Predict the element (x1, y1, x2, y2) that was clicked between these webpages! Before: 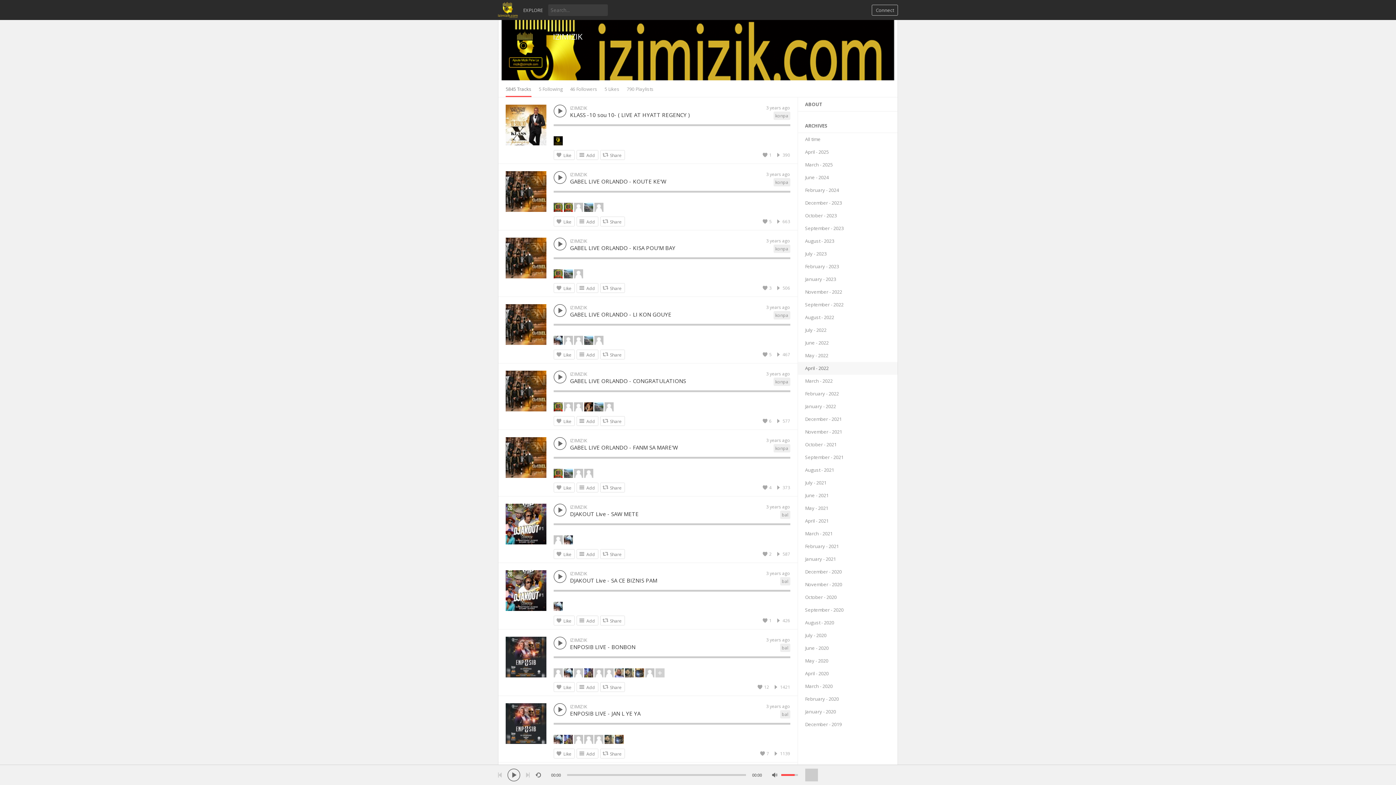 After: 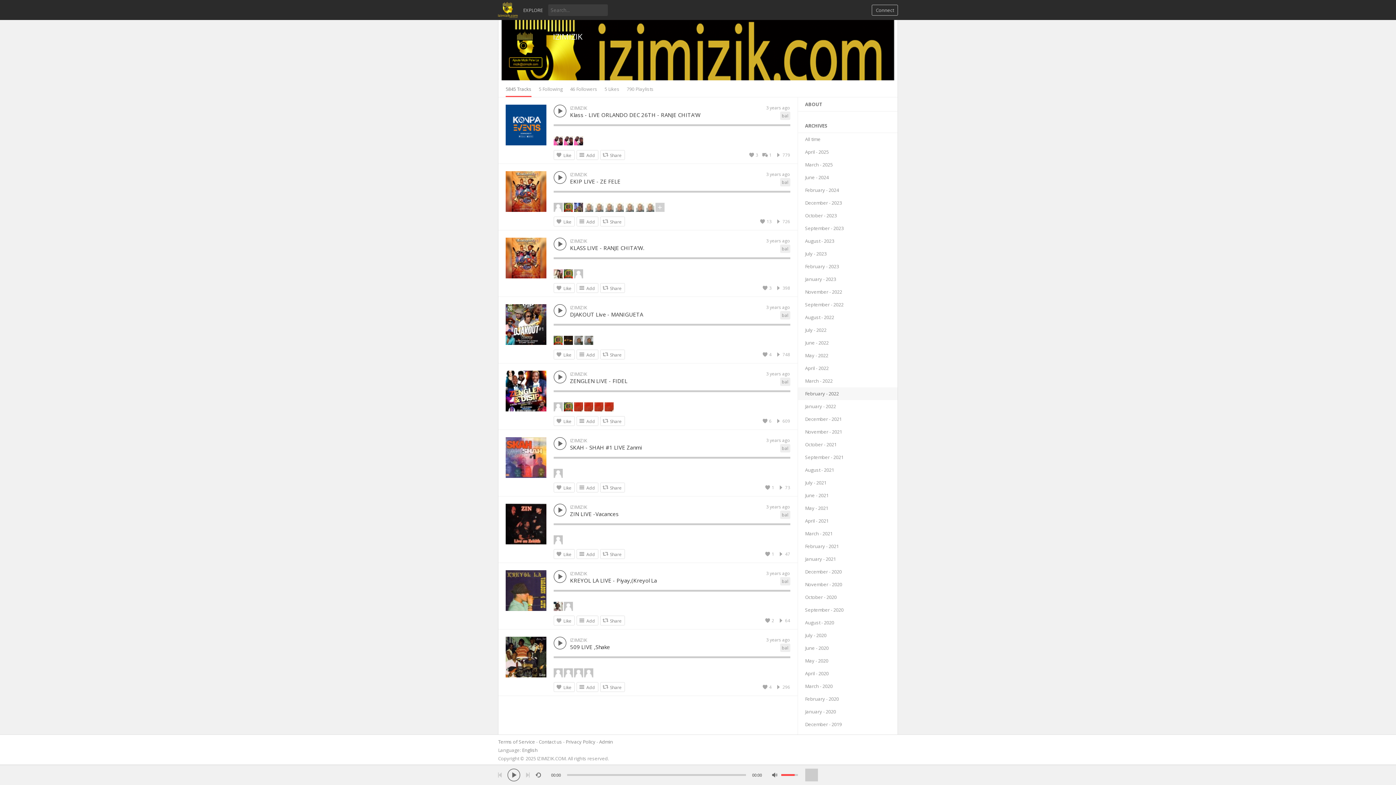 Action: bbox: (798, 387, 897, 400) label: February - 2022